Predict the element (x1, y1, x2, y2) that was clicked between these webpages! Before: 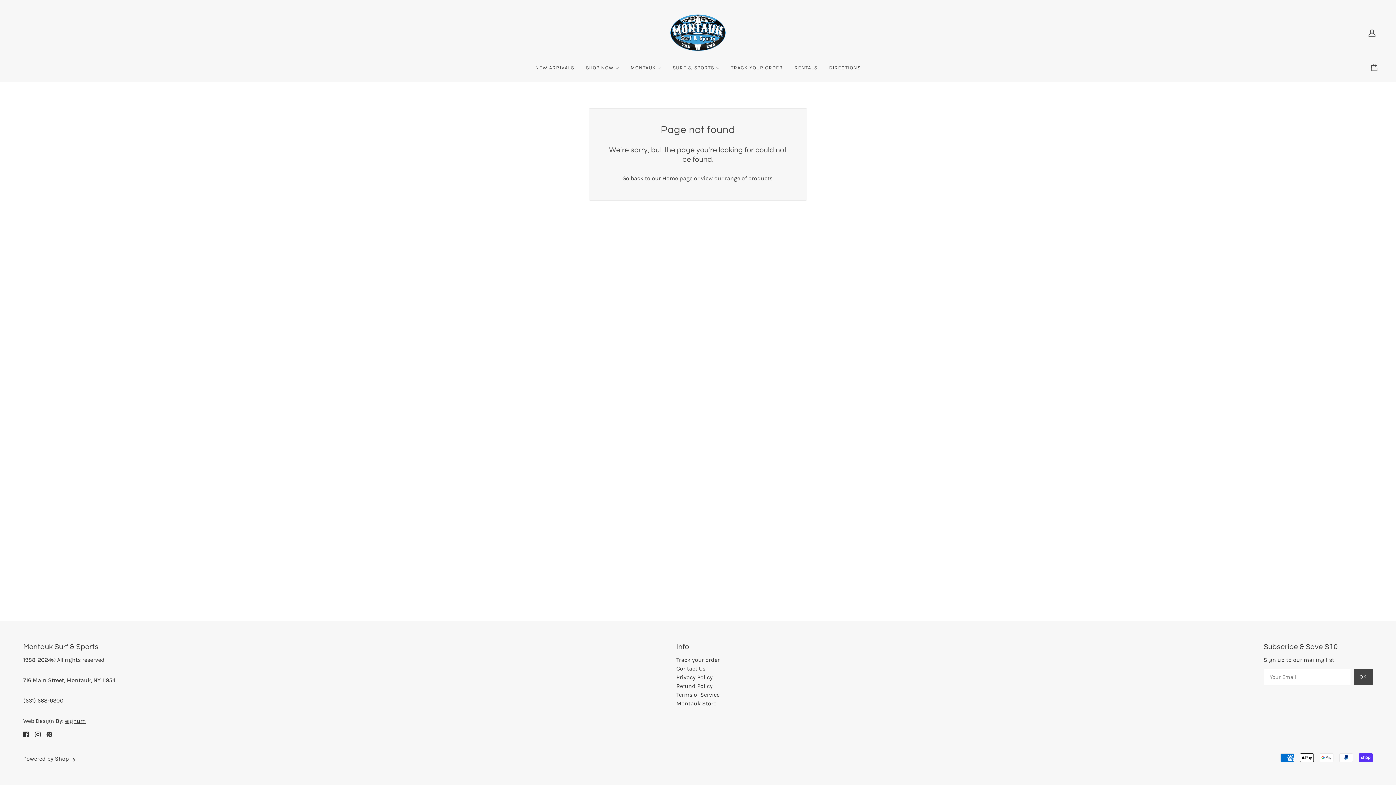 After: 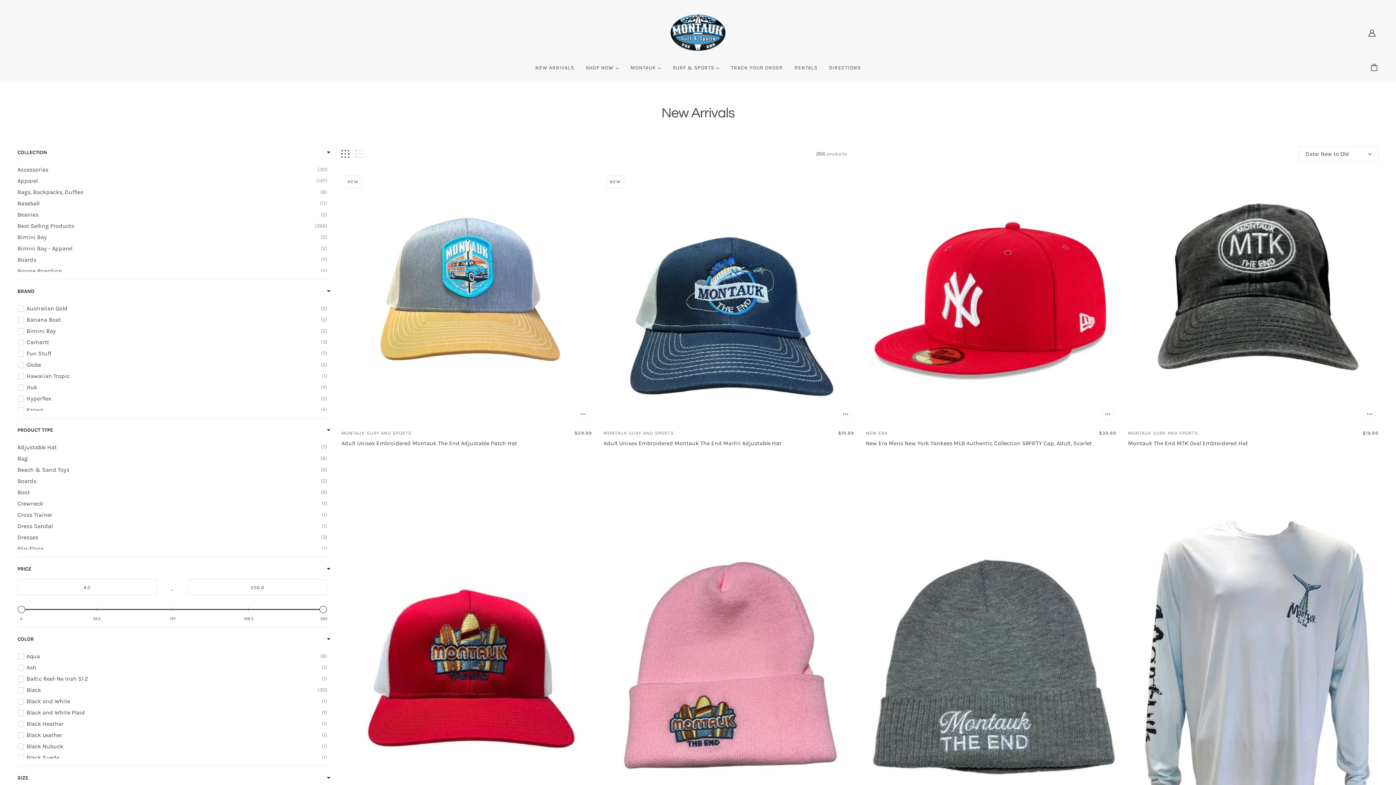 Action: label: NEW ARRIVALS bbox: (529, 59, 580, 82)